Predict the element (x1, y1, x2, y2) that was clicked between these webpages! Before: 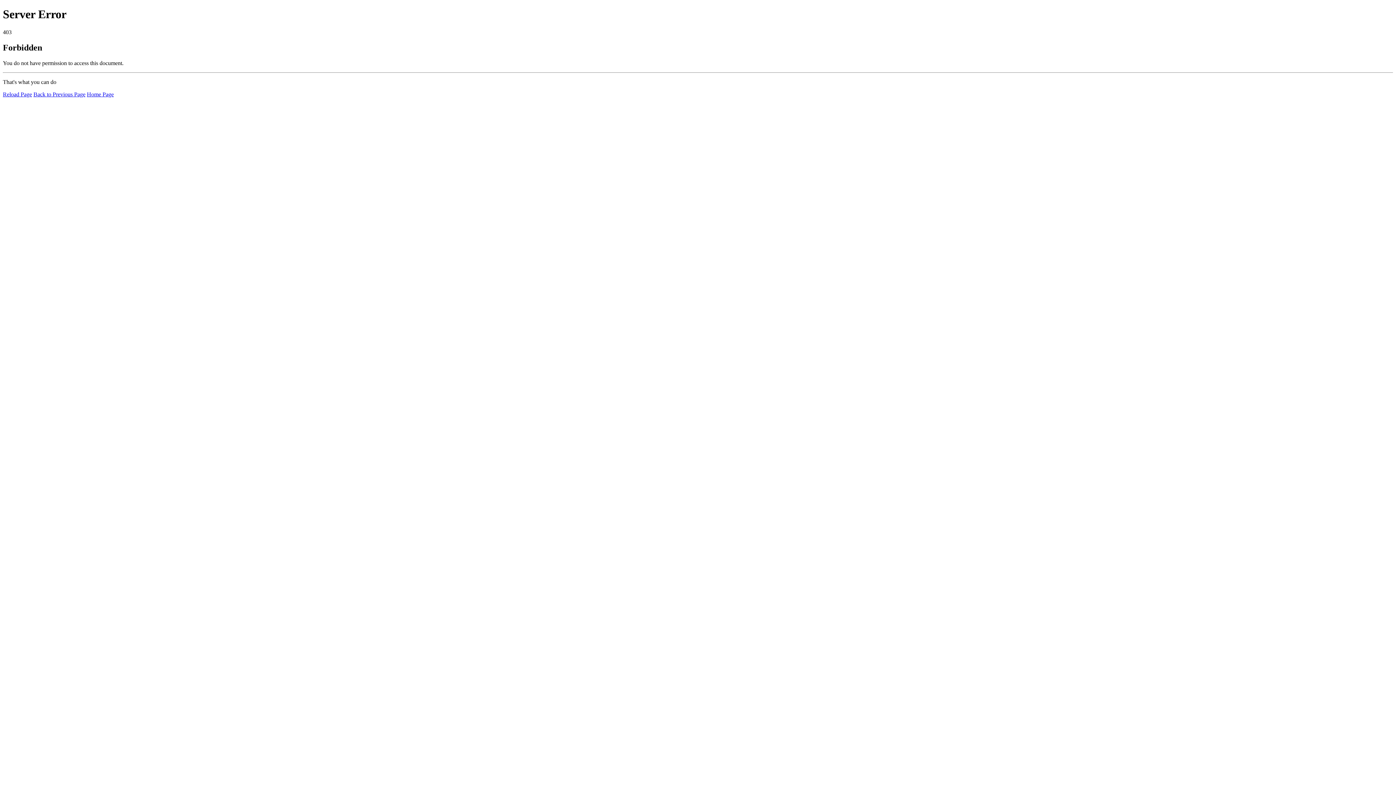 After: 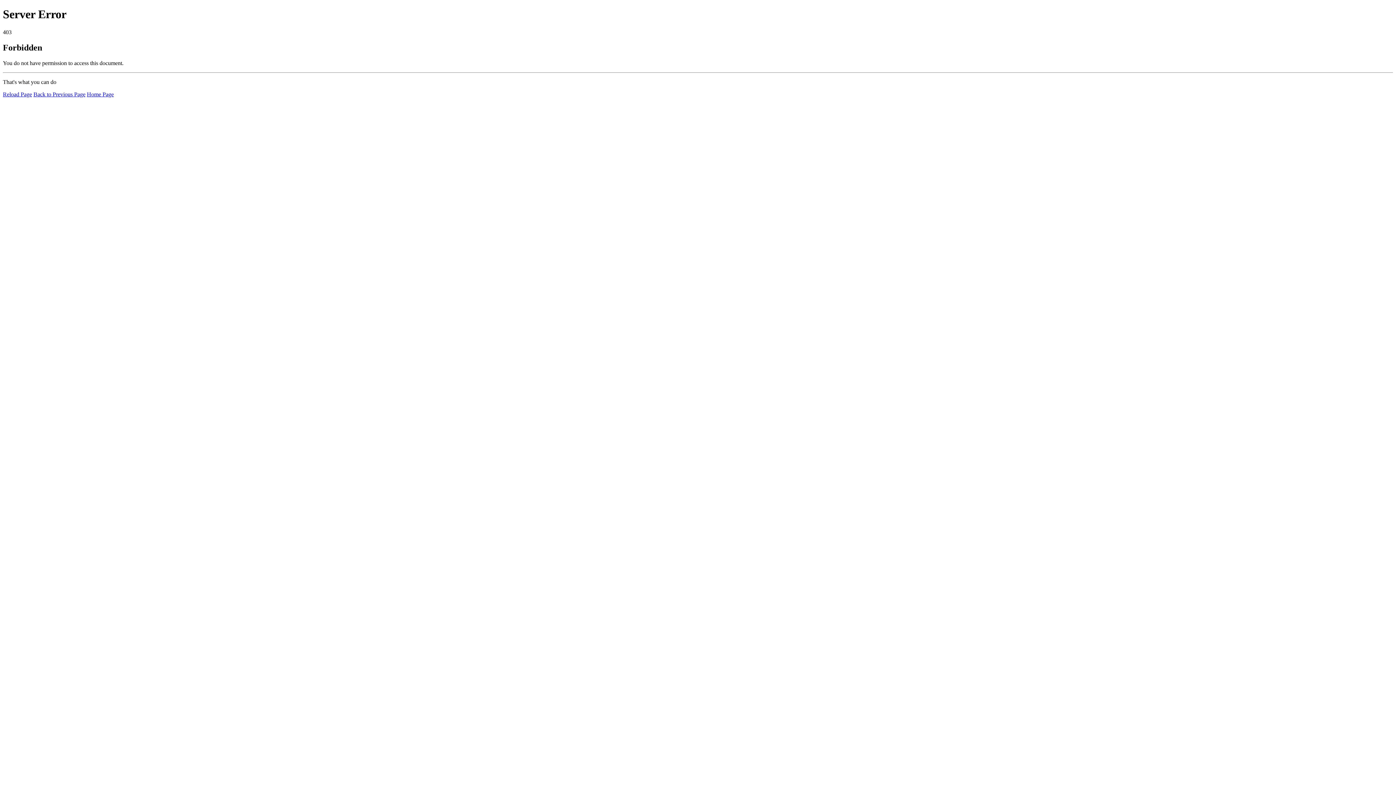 Action: bbox: (2, 91, 32, 97) label: Reload Page